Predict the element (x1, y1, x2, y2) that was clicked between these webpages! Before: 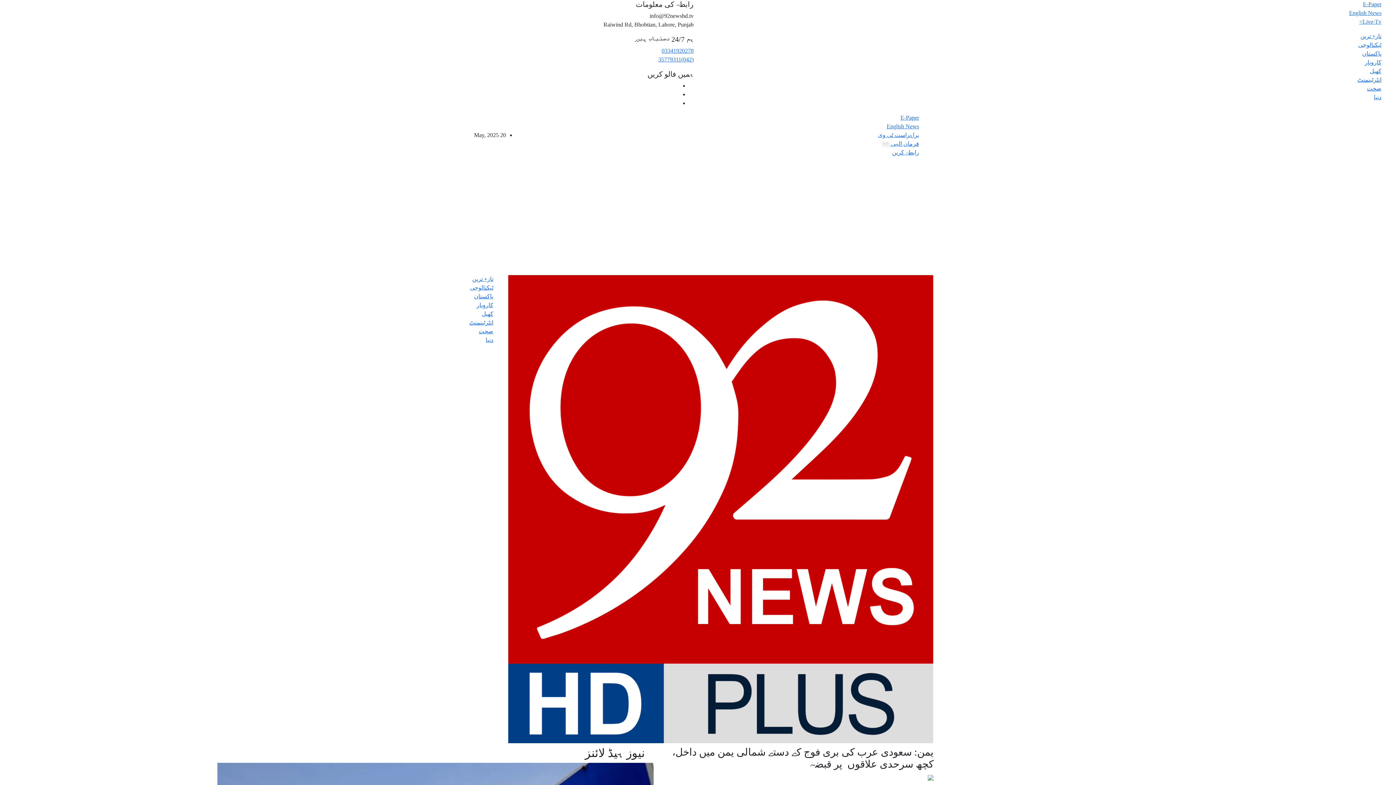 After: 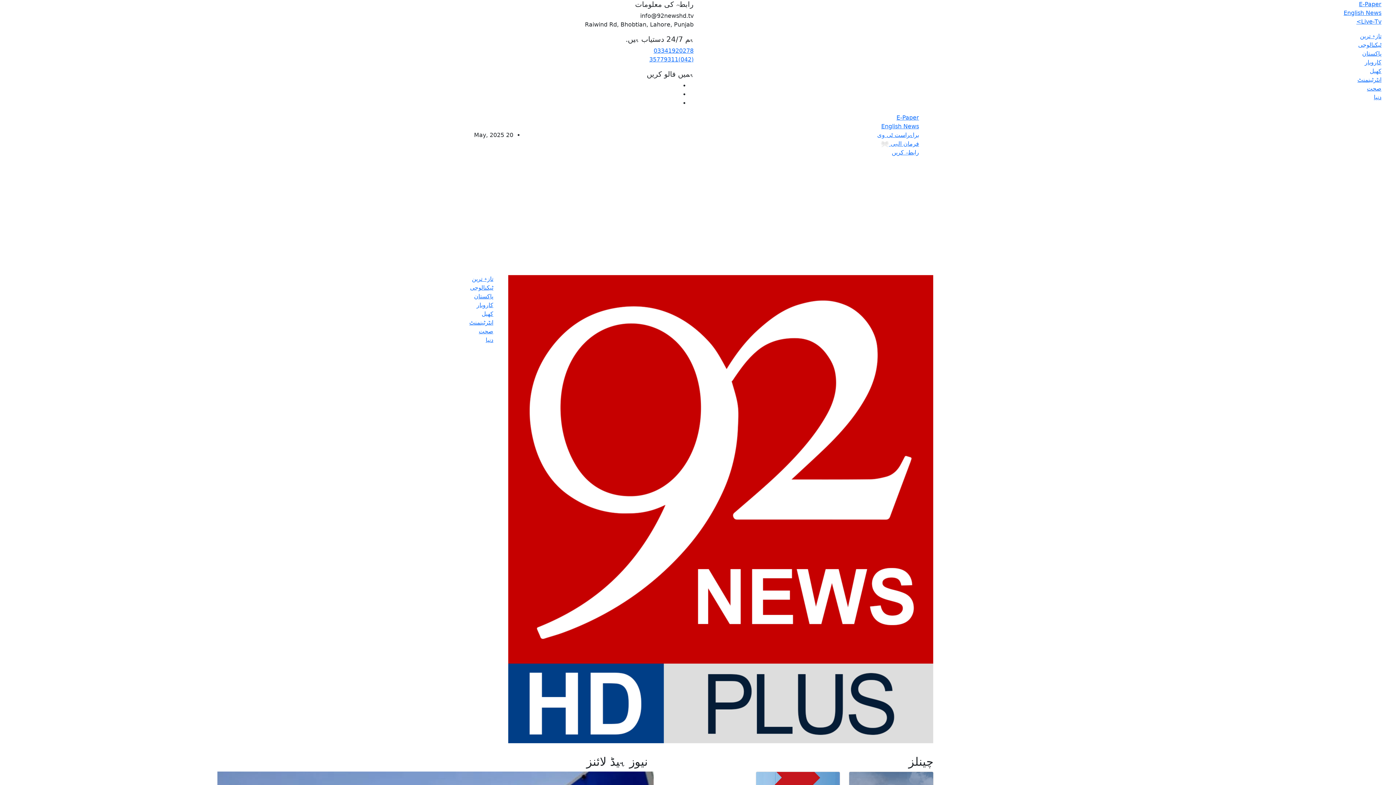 Action: label: براہراست ٹی وی bbox: (876, 132, 919, 138)